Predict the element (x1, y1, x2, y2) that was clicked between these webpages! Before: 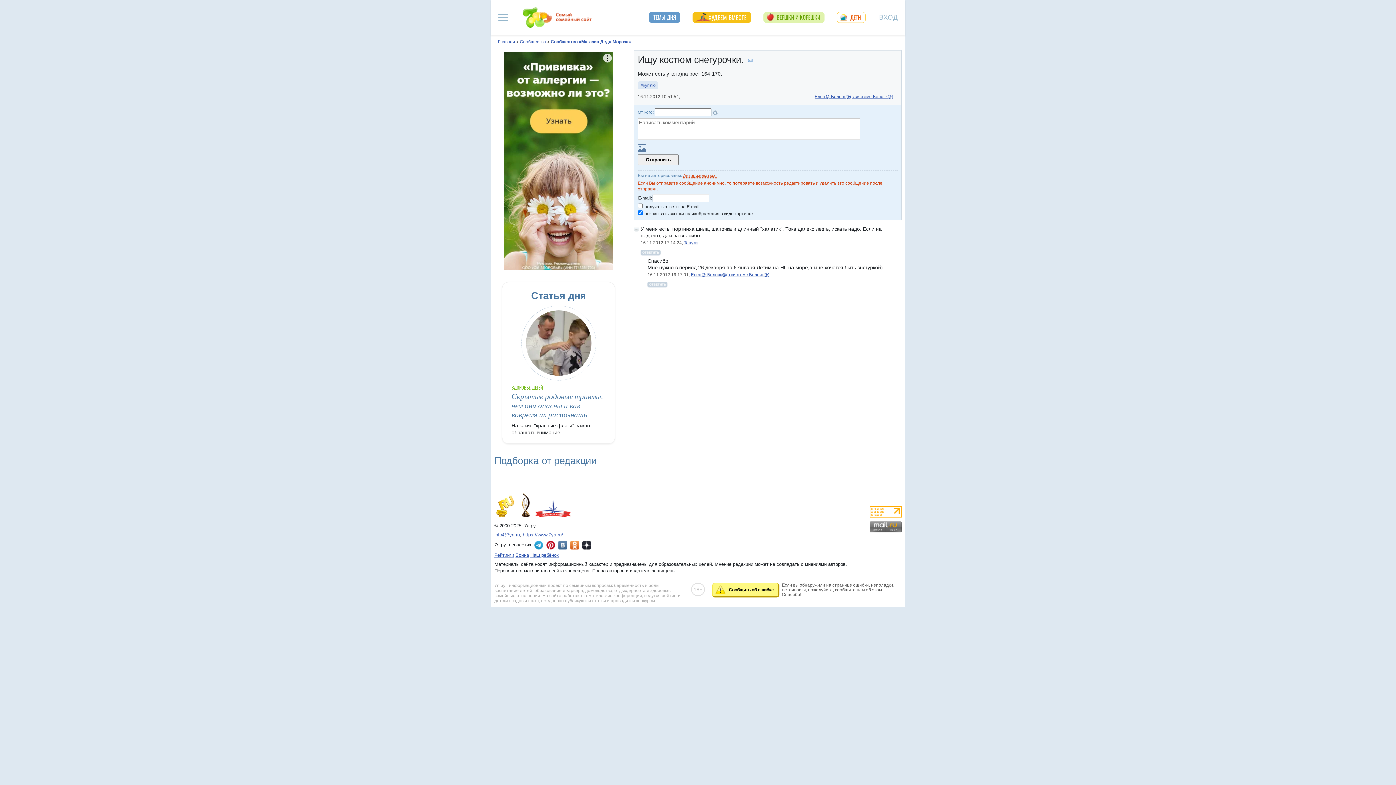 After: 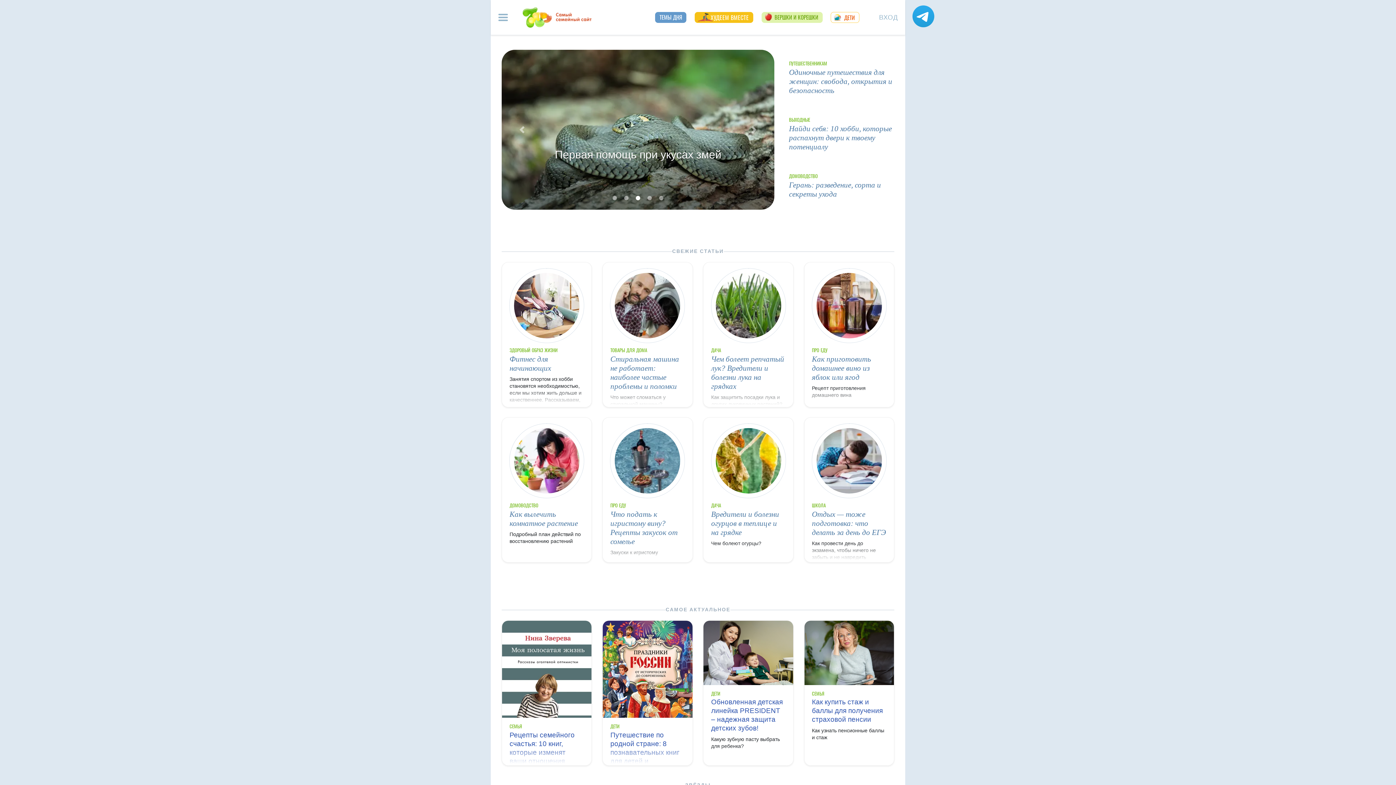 Action: bbox: (522, 532, 563, 537) label: https://www.7ya.ru/